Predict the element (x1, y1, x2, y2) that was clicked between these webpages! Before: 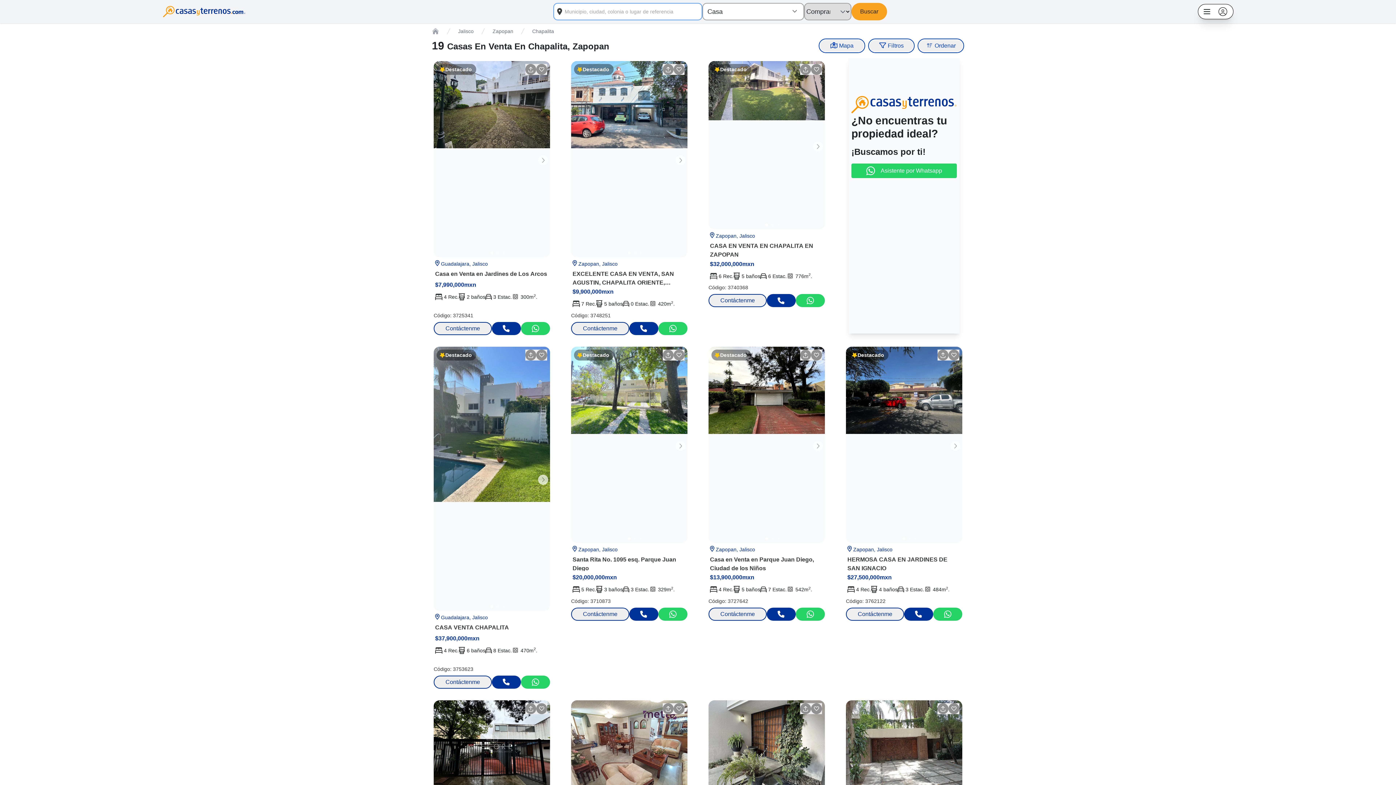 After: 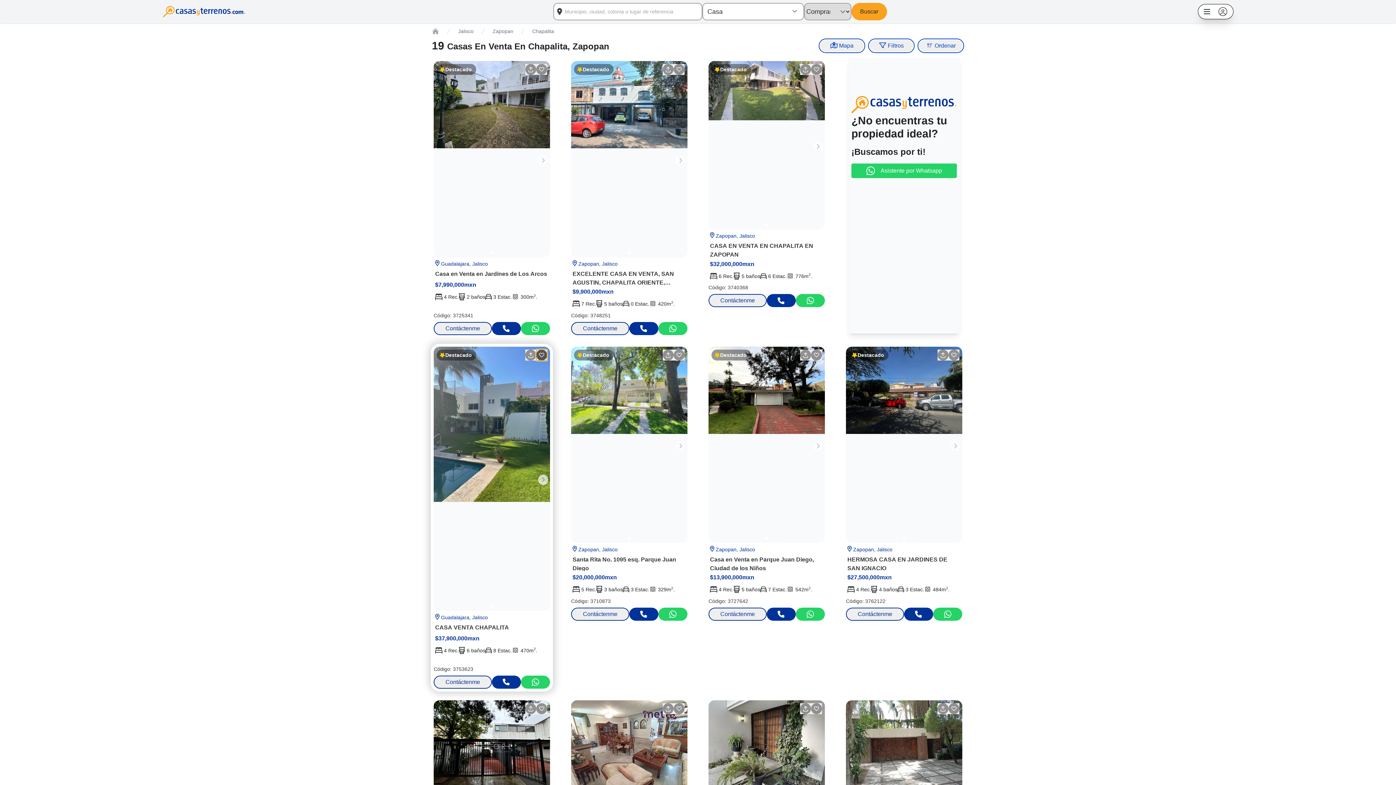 Action: bbox: (536, 349, 547, 360)